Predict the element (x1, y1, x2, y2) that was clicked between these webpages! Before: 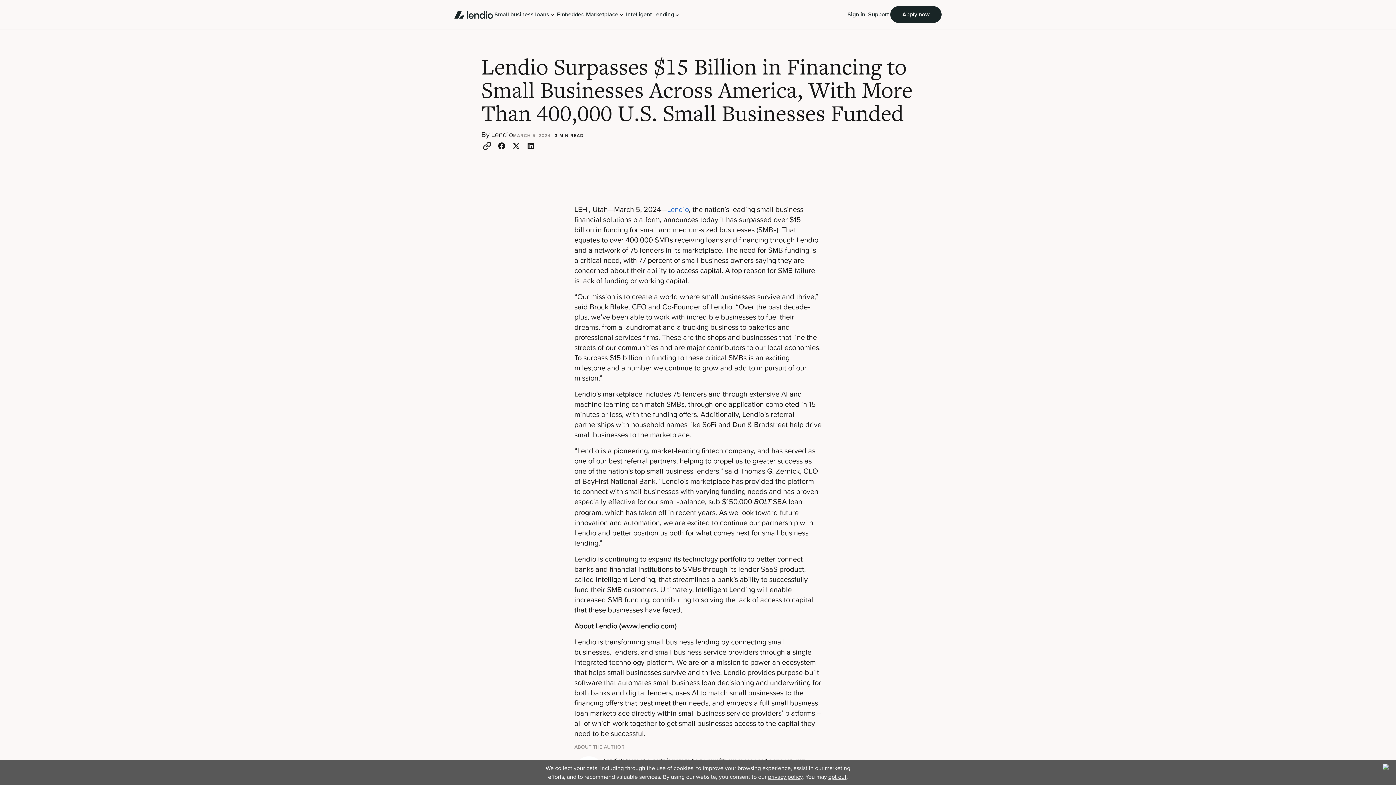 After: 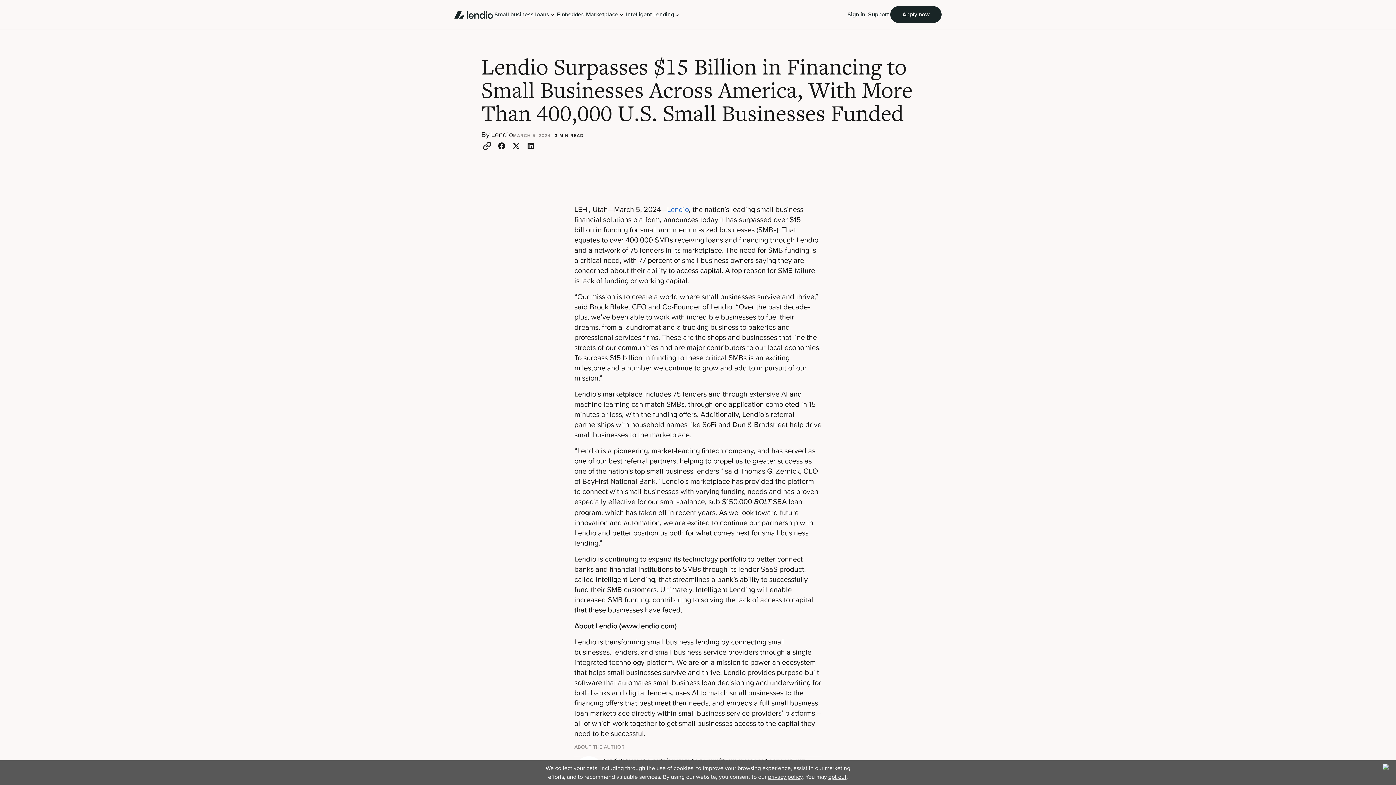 Action: bbox: (481, 140, 493, 151)